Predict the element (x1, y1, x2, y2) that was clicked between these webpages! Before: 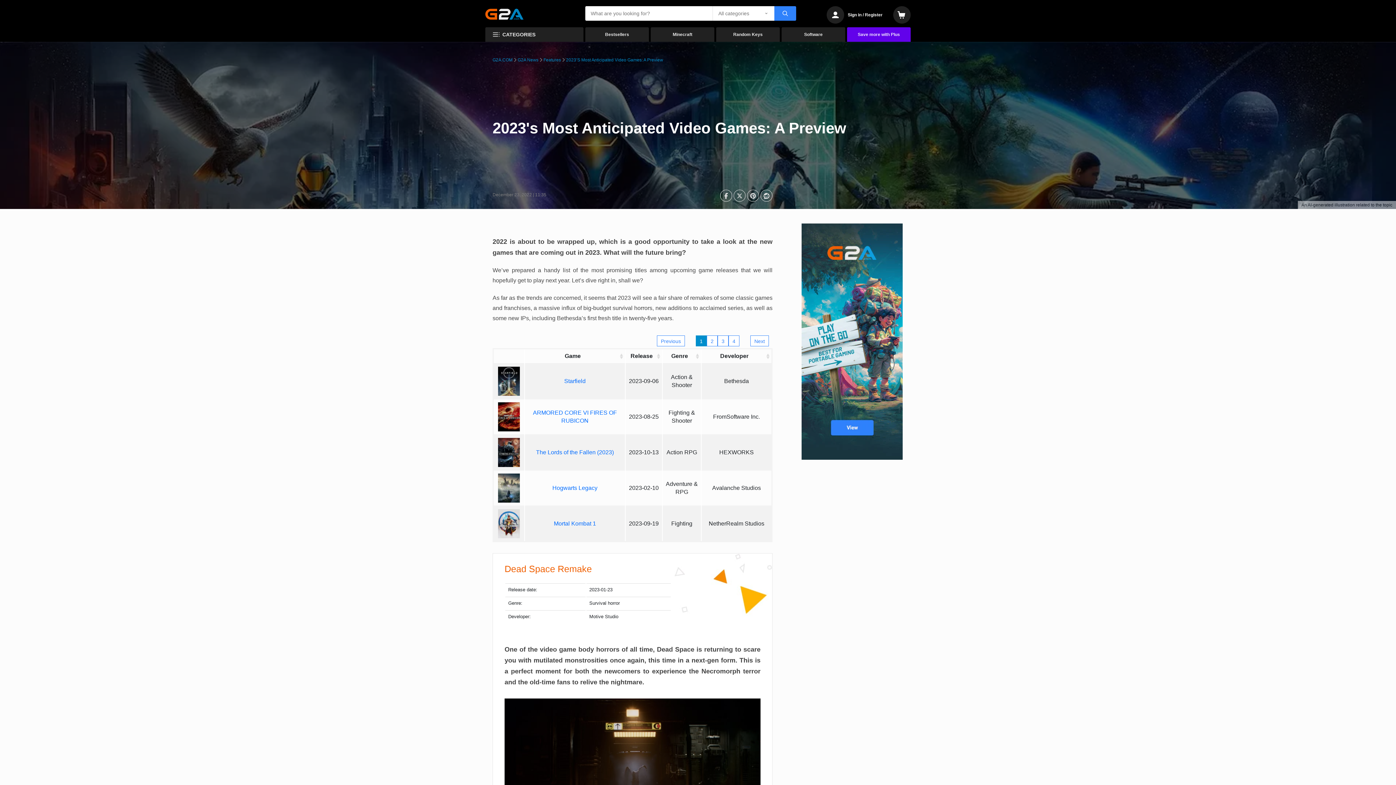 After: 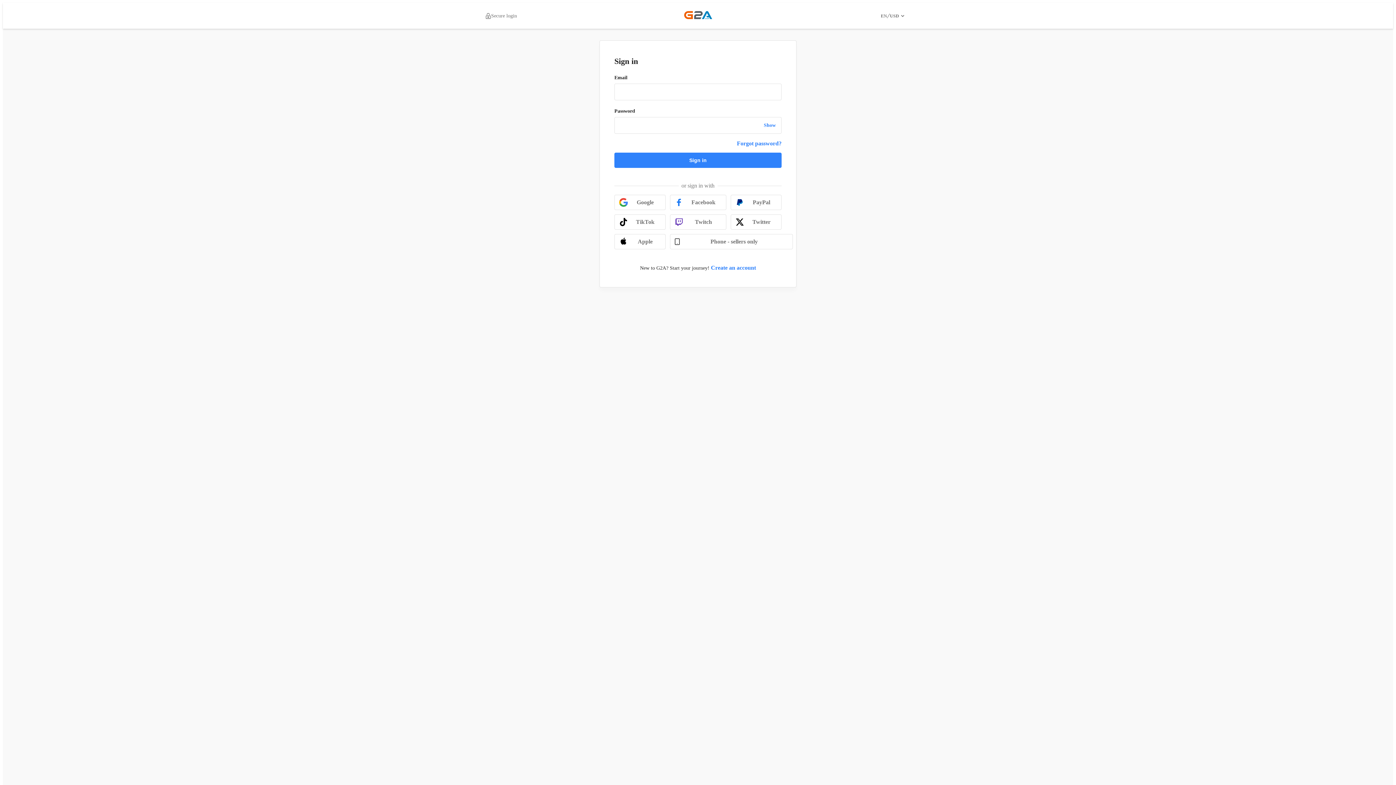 Action: bbox: (826, 6, 882, 23) label: Sign in / Register